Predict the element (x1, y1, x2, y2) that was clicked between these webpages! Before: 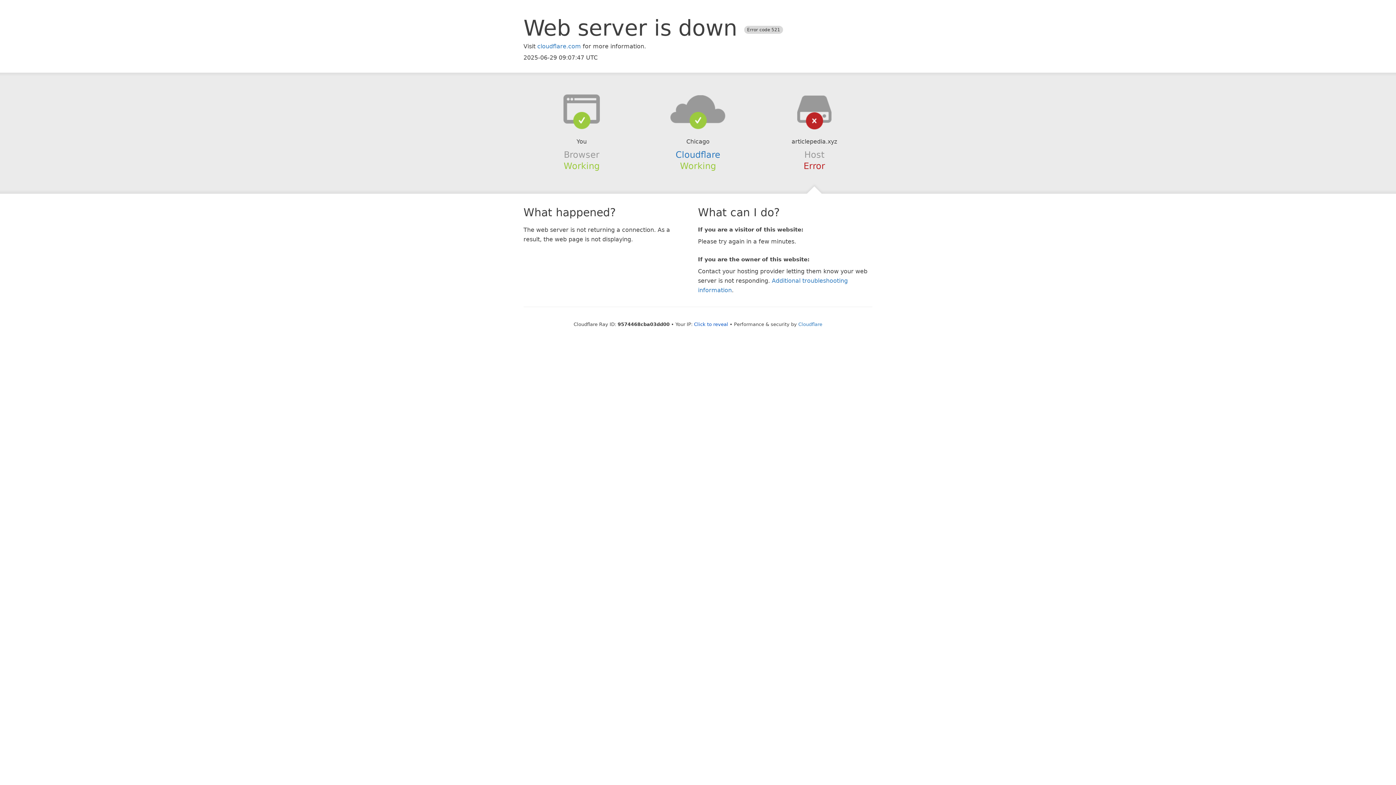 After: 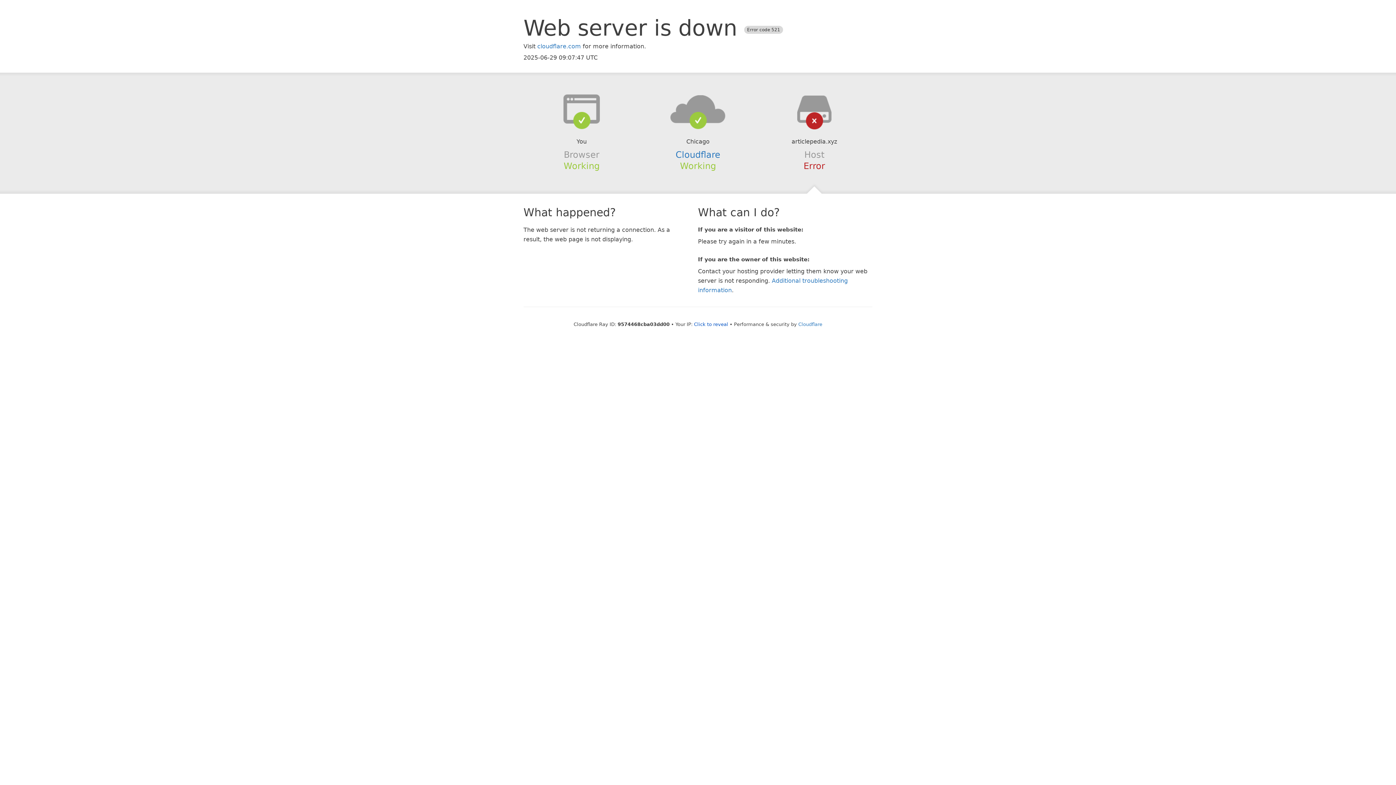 Action: bbox: (639, 94, 756, 123)